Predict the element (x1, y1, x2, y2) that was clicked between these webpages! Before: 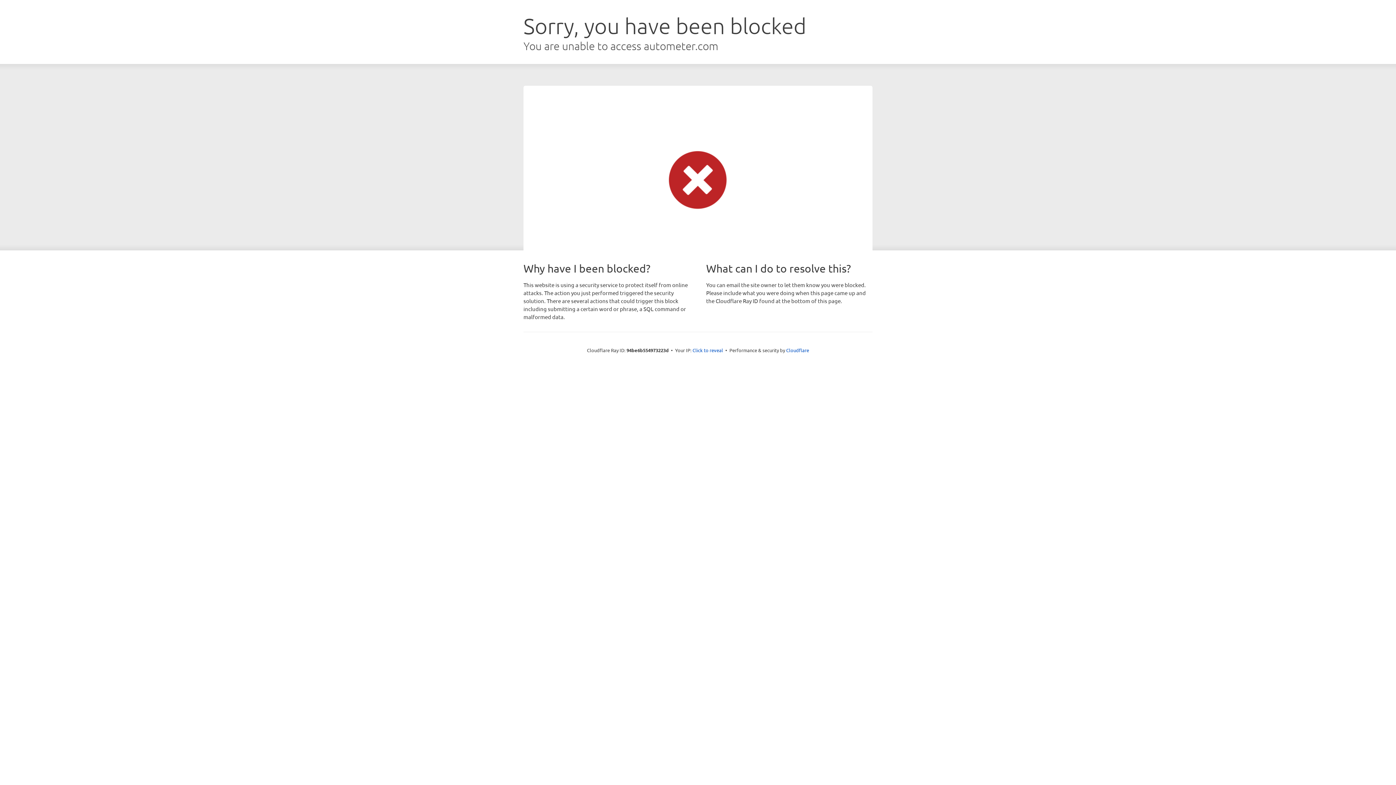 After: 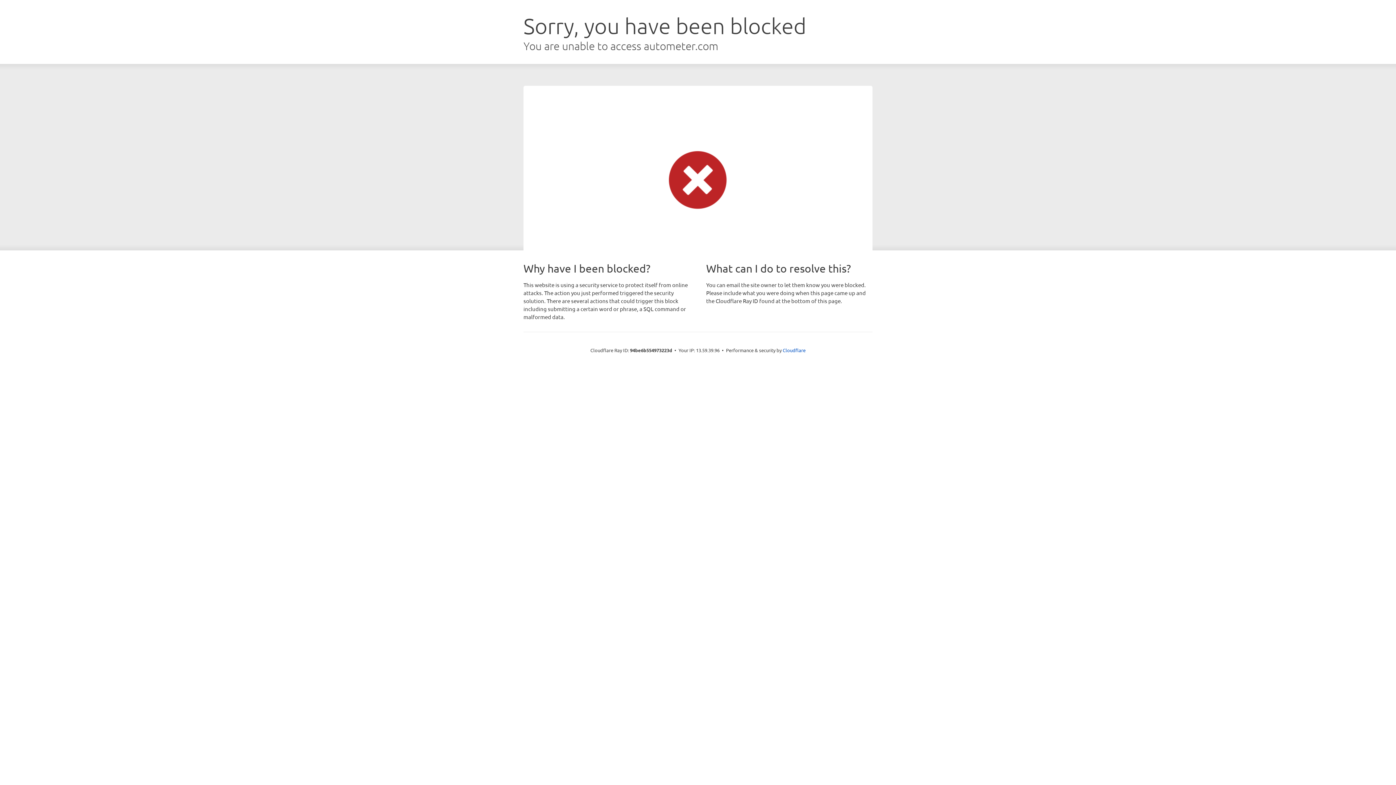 Action: bbox: (692, 346, 723, 353) label: Click to reveal